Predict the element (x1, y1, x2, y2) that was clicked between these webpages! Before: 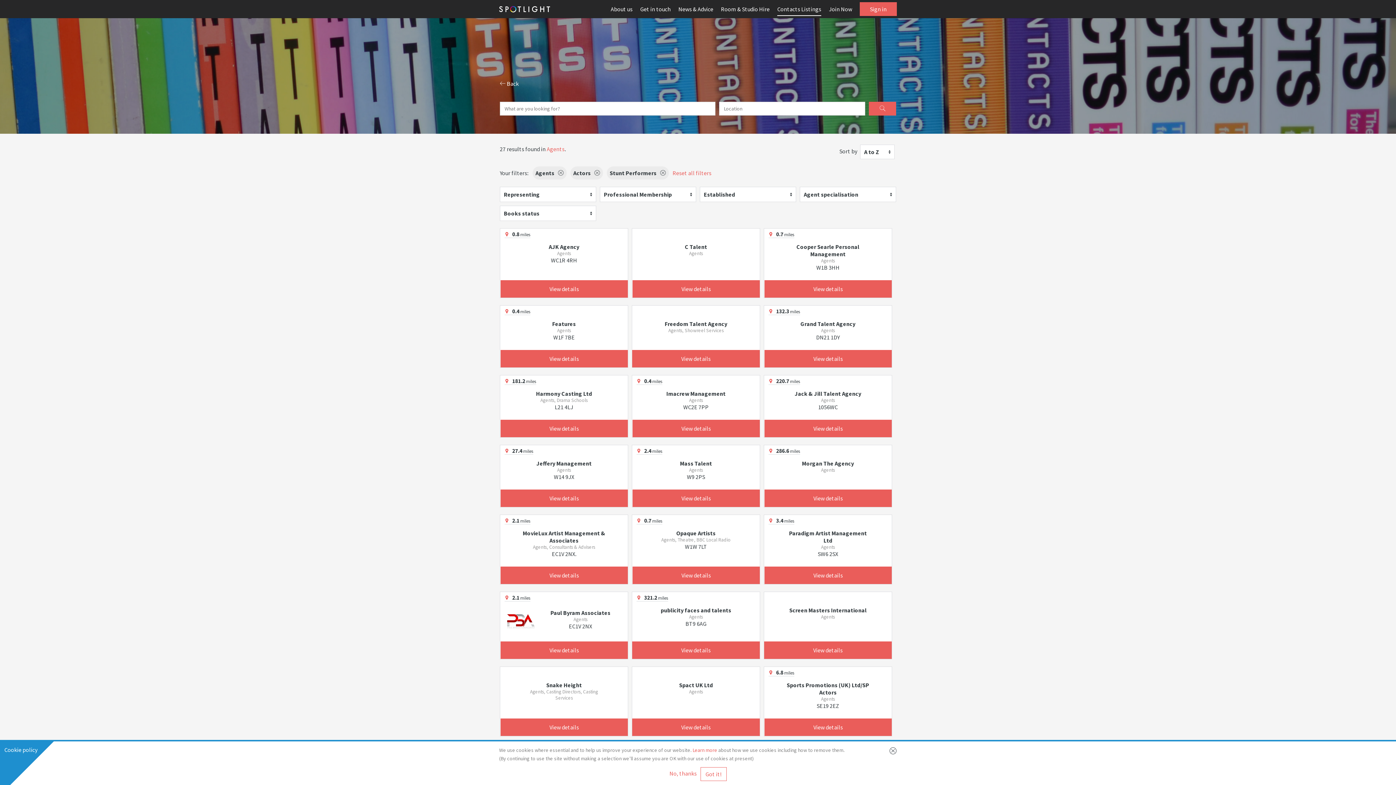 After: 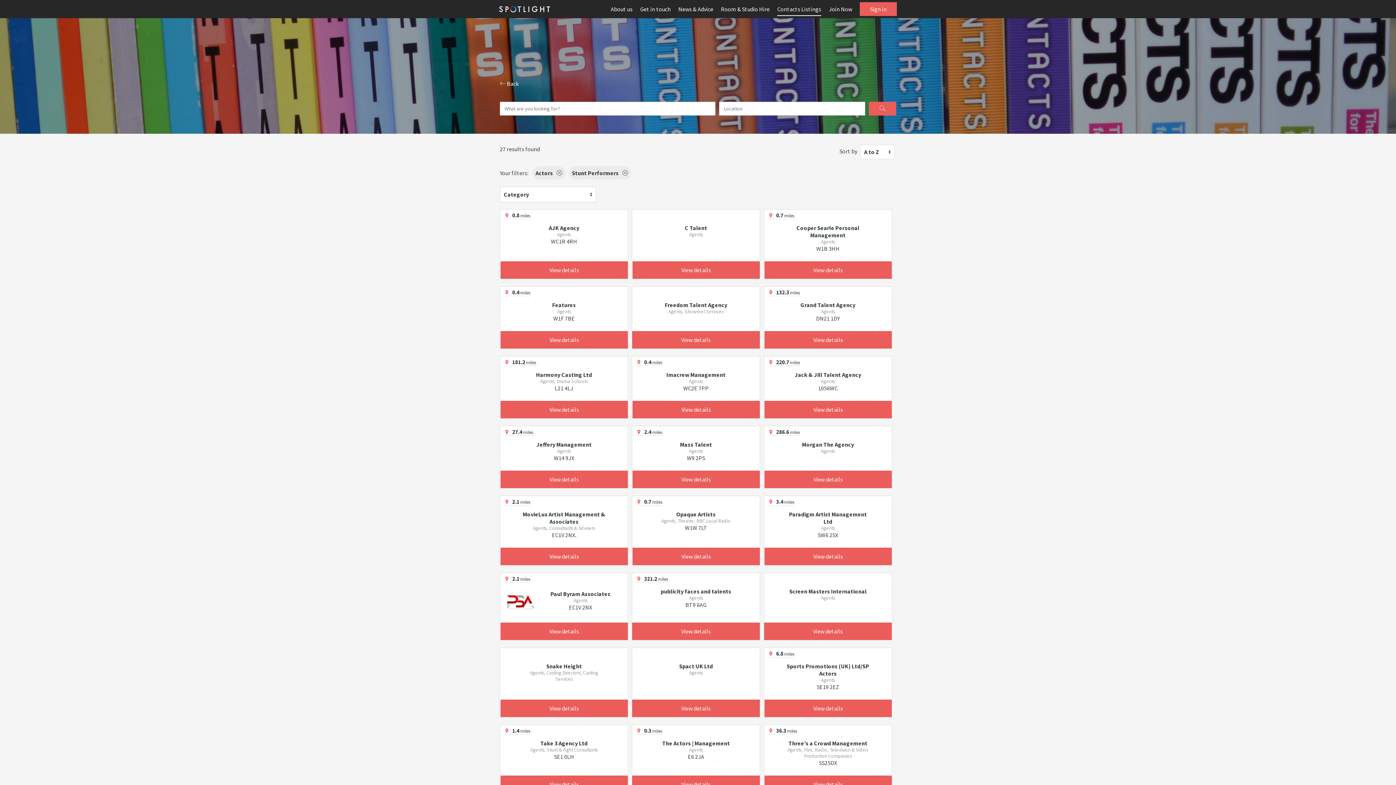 Action: label: Agents bbox: (532, 166, 566, 179)